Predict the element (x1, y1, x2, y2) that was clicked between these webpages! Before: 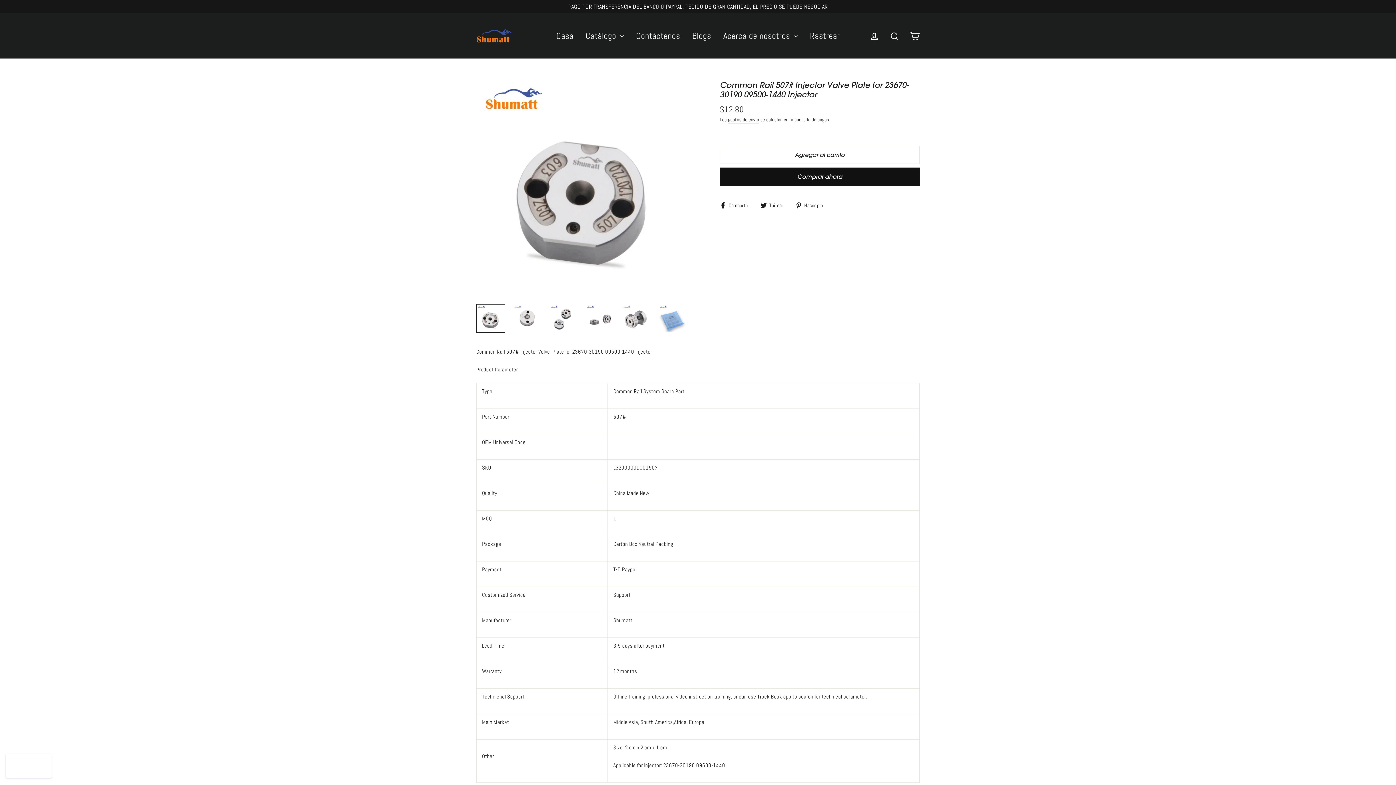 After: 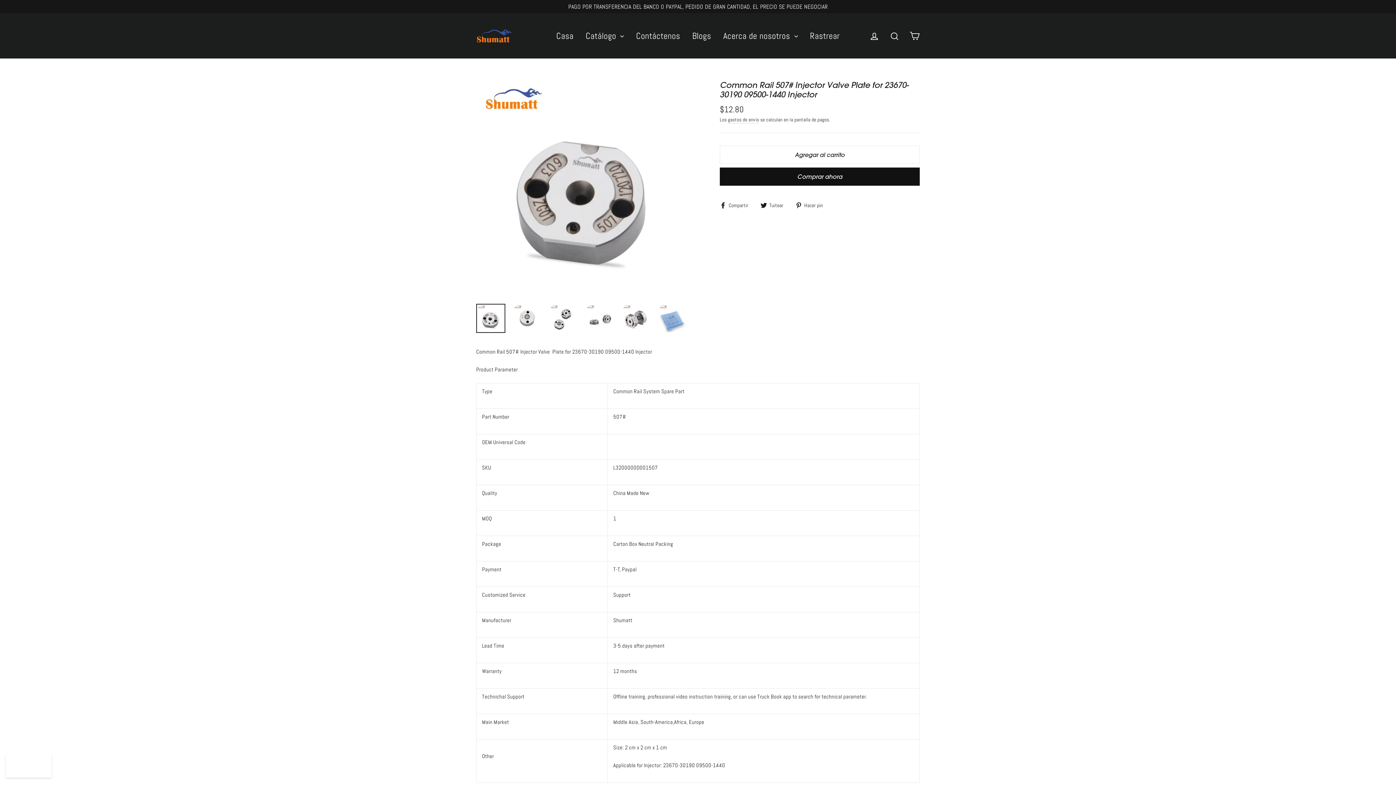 Action: label:  Tuitear
Tuitear en Twitter bbox: (760, 200, 789, 209)